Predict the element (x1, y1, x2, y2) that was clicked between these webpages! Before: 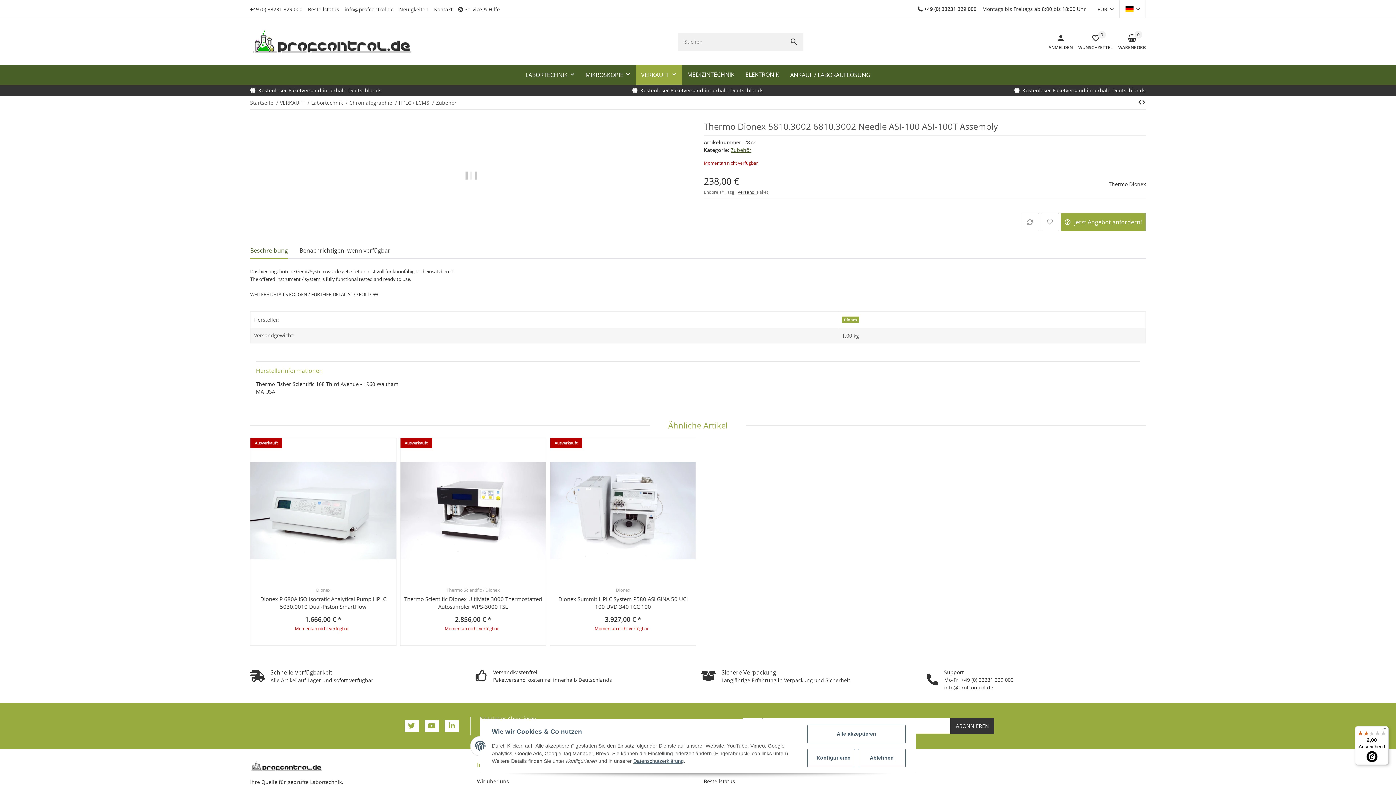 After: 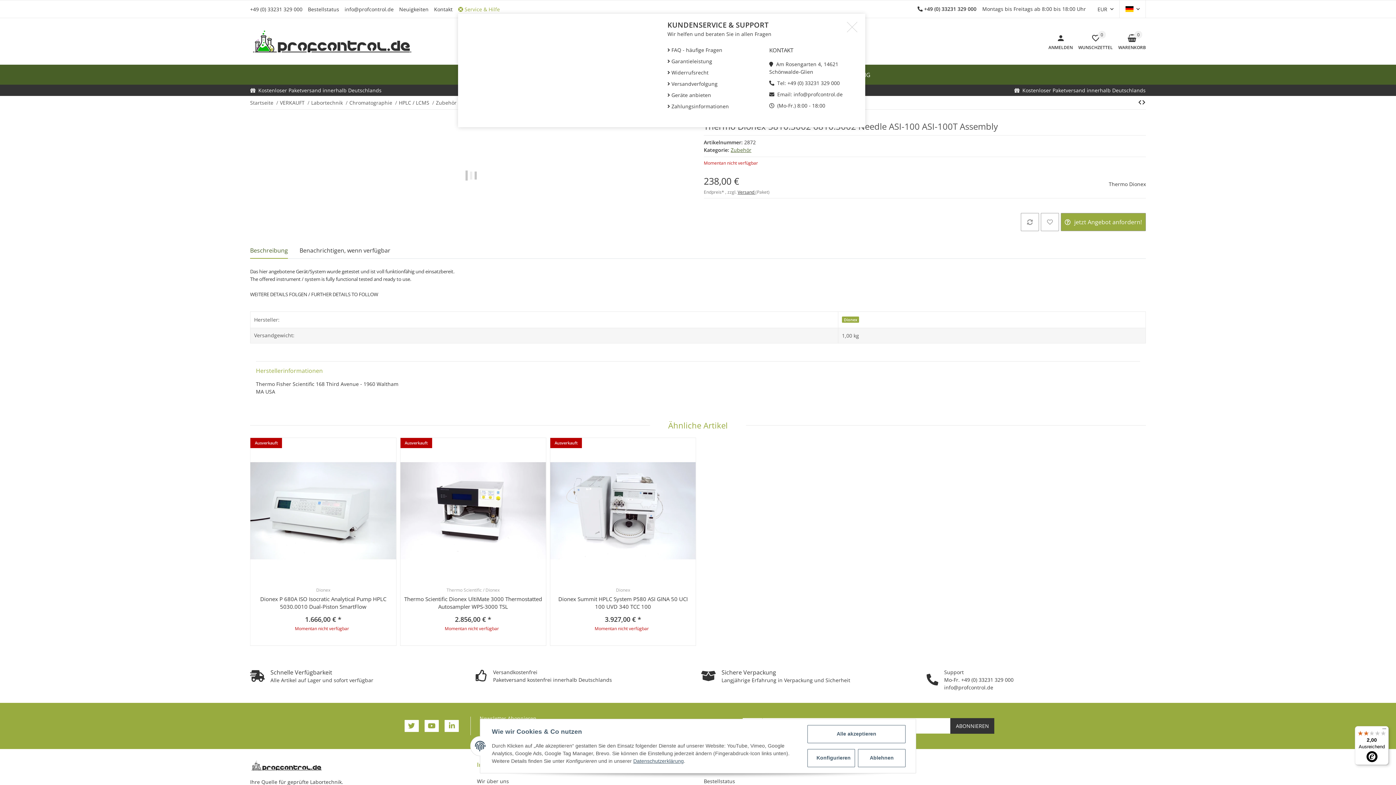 Action: bbox: (458, 5, 505, 12) label: Service & Hilfe